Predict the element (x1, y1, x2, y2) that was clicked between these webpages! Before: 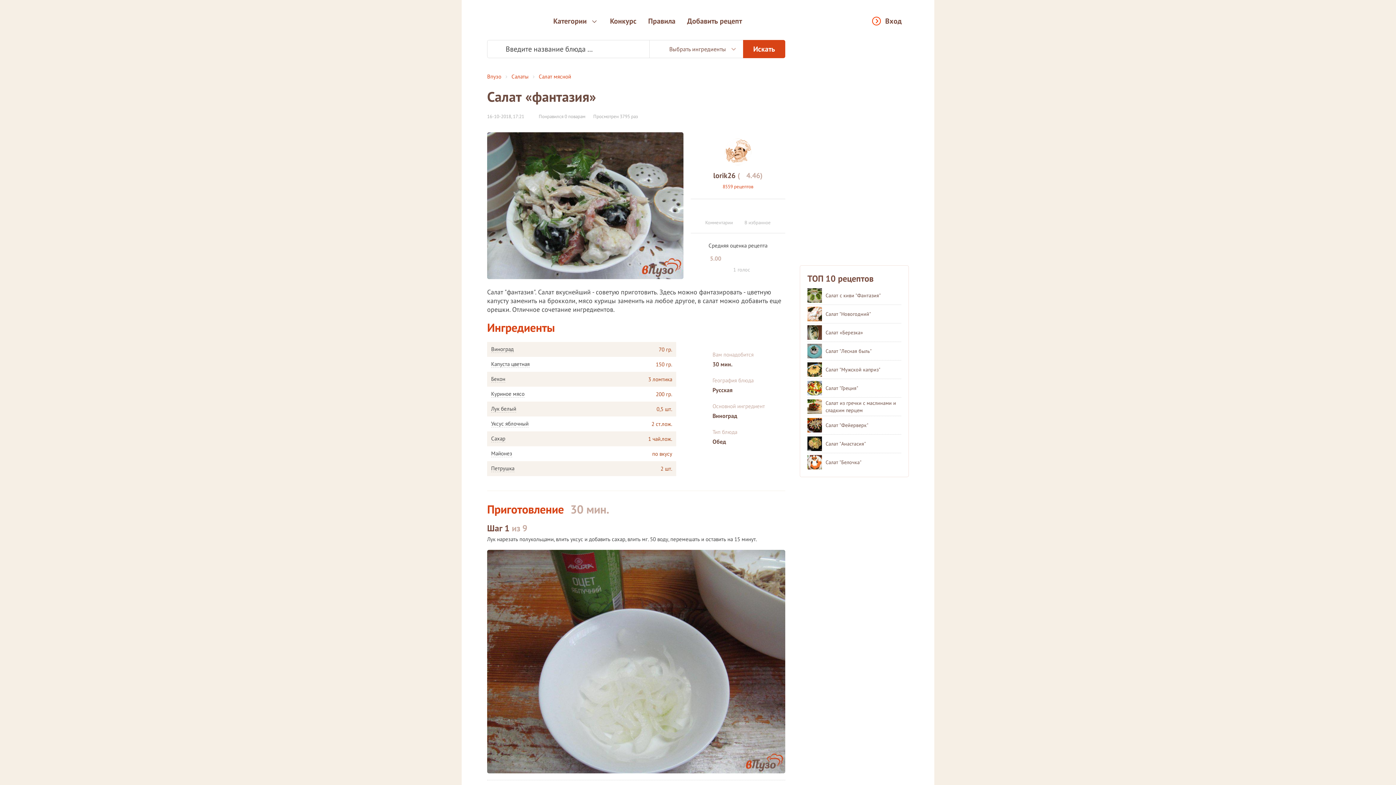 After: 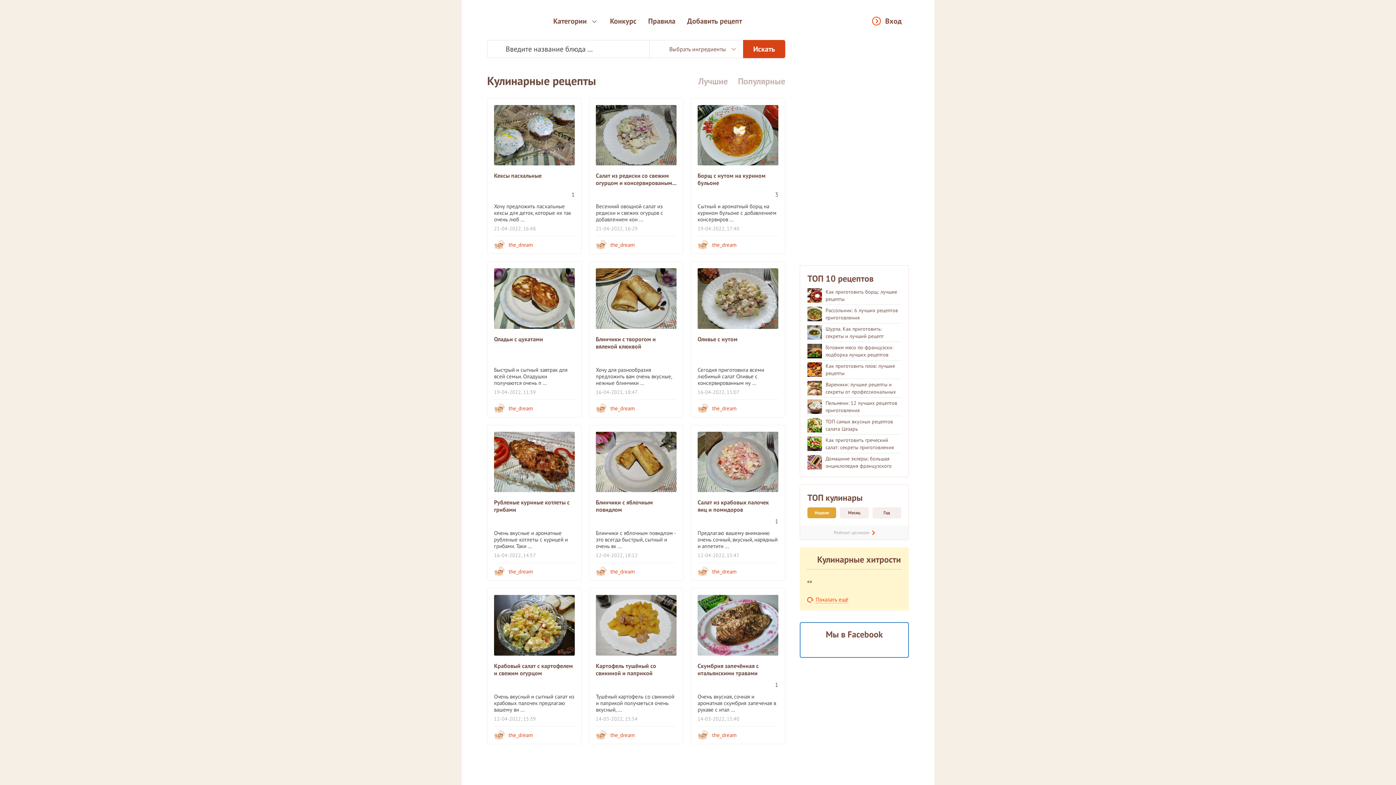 Action: bbox: (487, 73, 501, 80) label: Впузо